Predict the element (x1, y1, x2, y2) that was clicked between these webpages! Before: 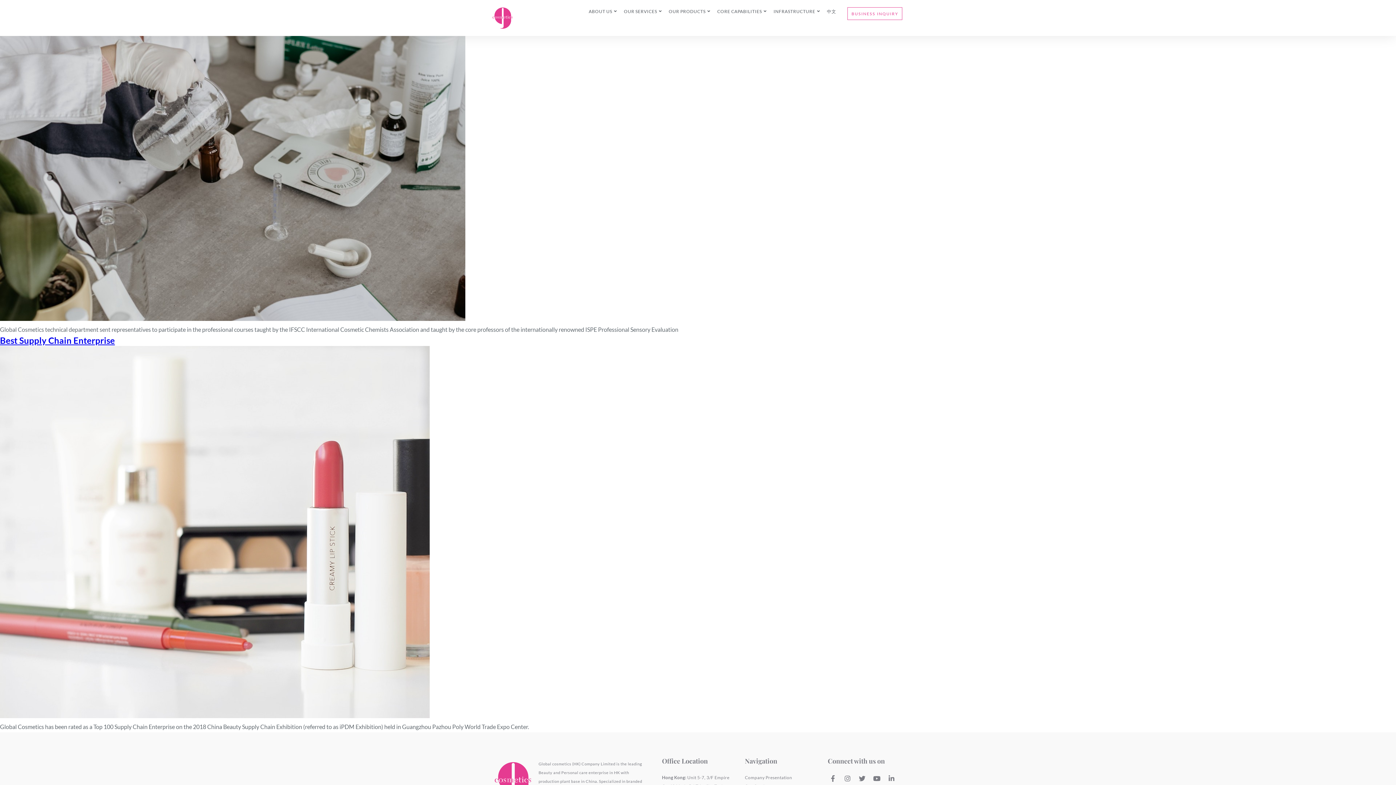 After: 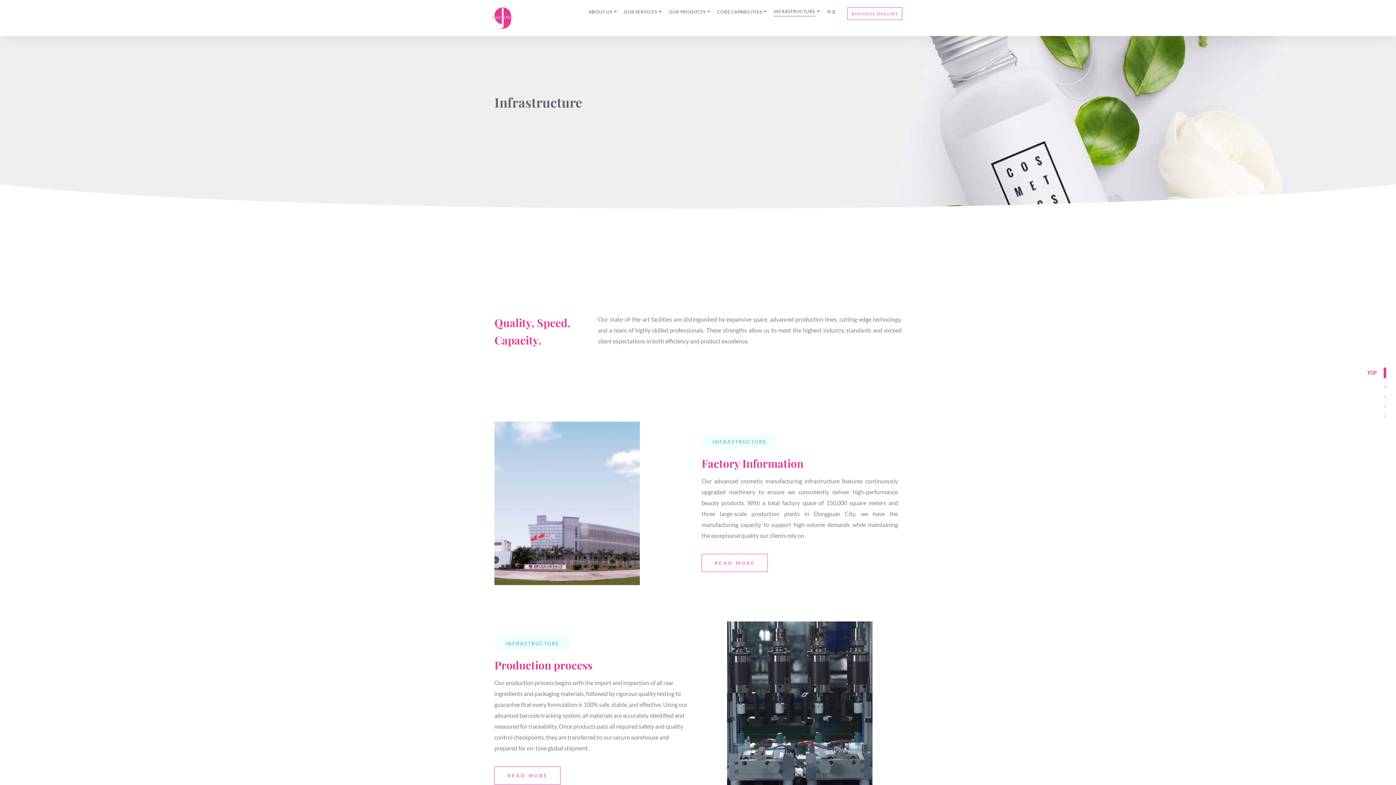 Action: bbox: (773, 7, 815, 16) label: INFRASTRUCTURE